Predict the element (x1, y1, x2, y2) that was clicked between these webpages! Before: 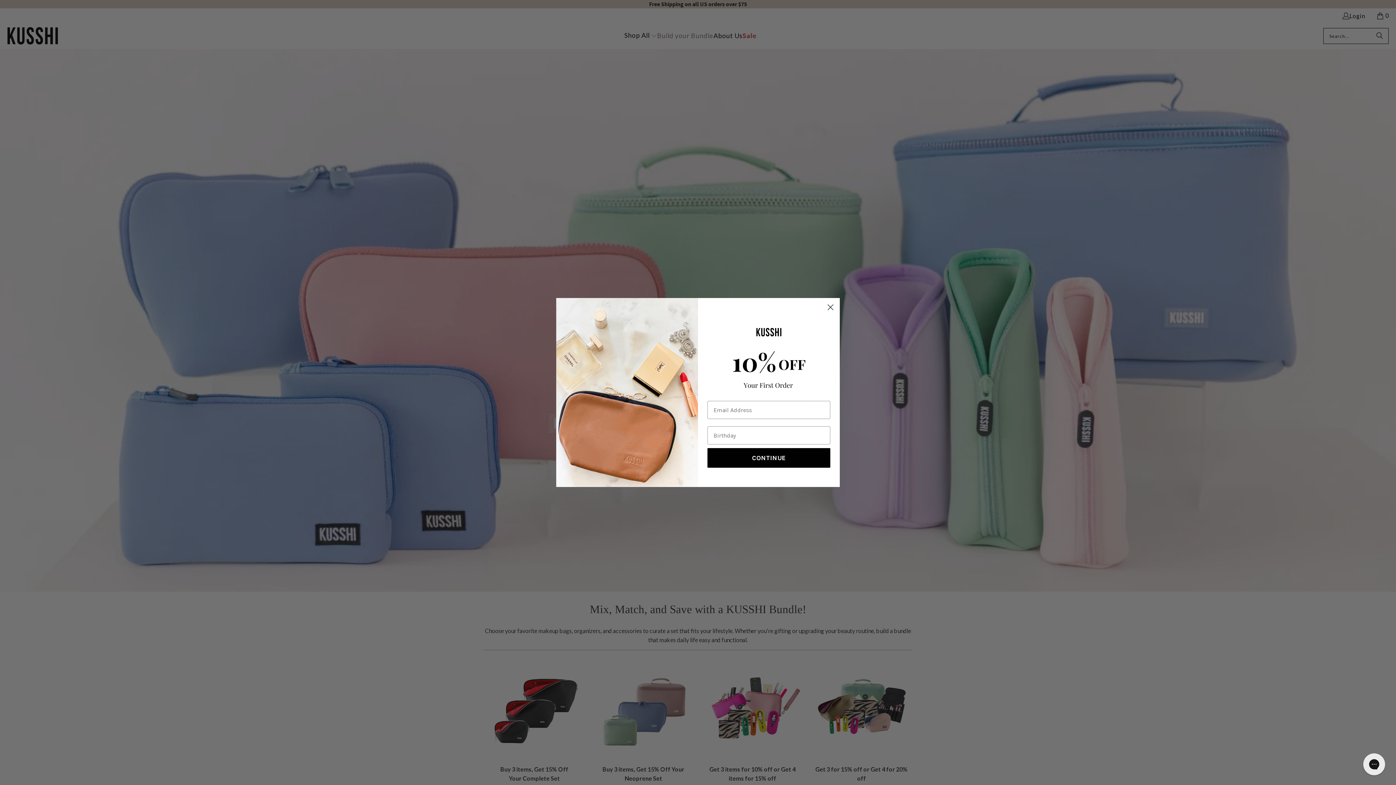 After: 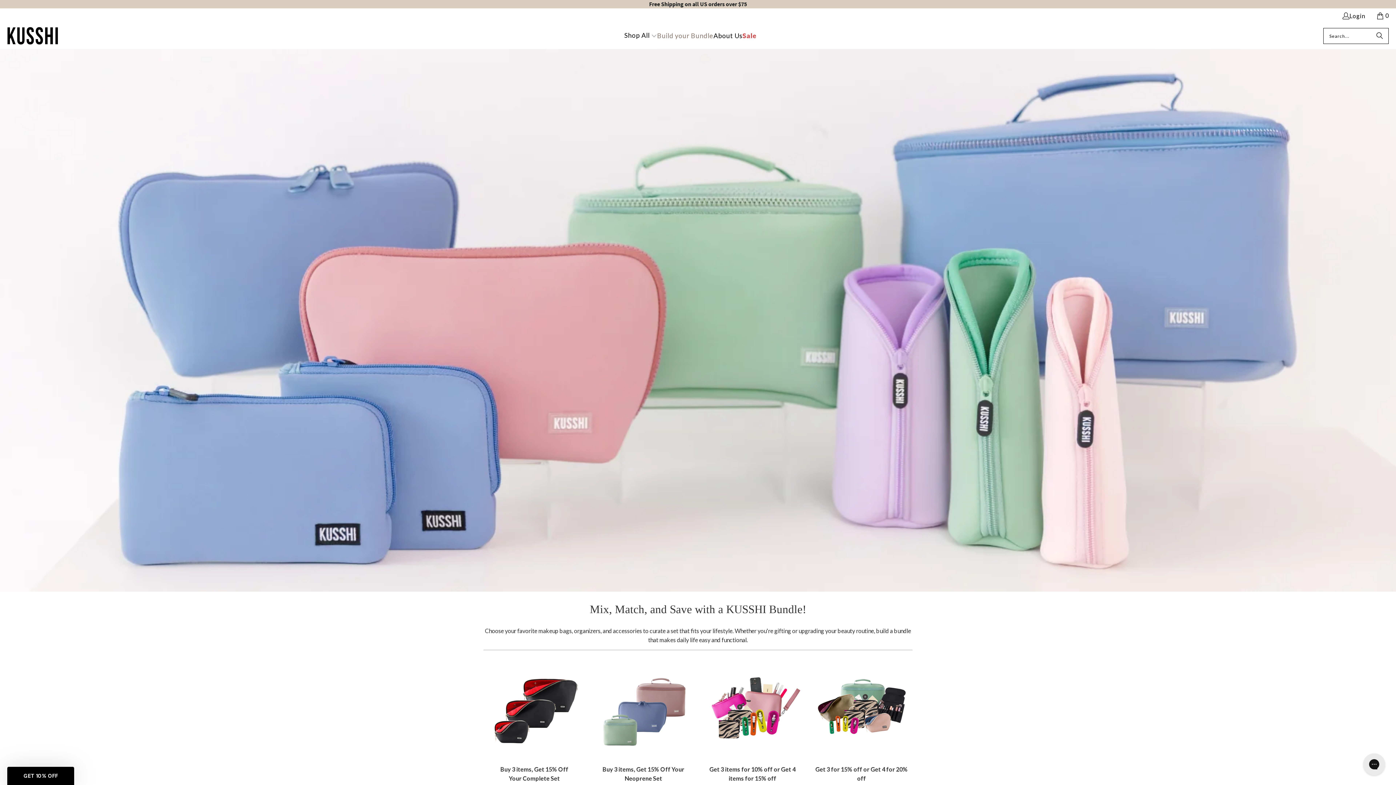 Action: label: Close dialog bbox: (824, 301, 837, 313)